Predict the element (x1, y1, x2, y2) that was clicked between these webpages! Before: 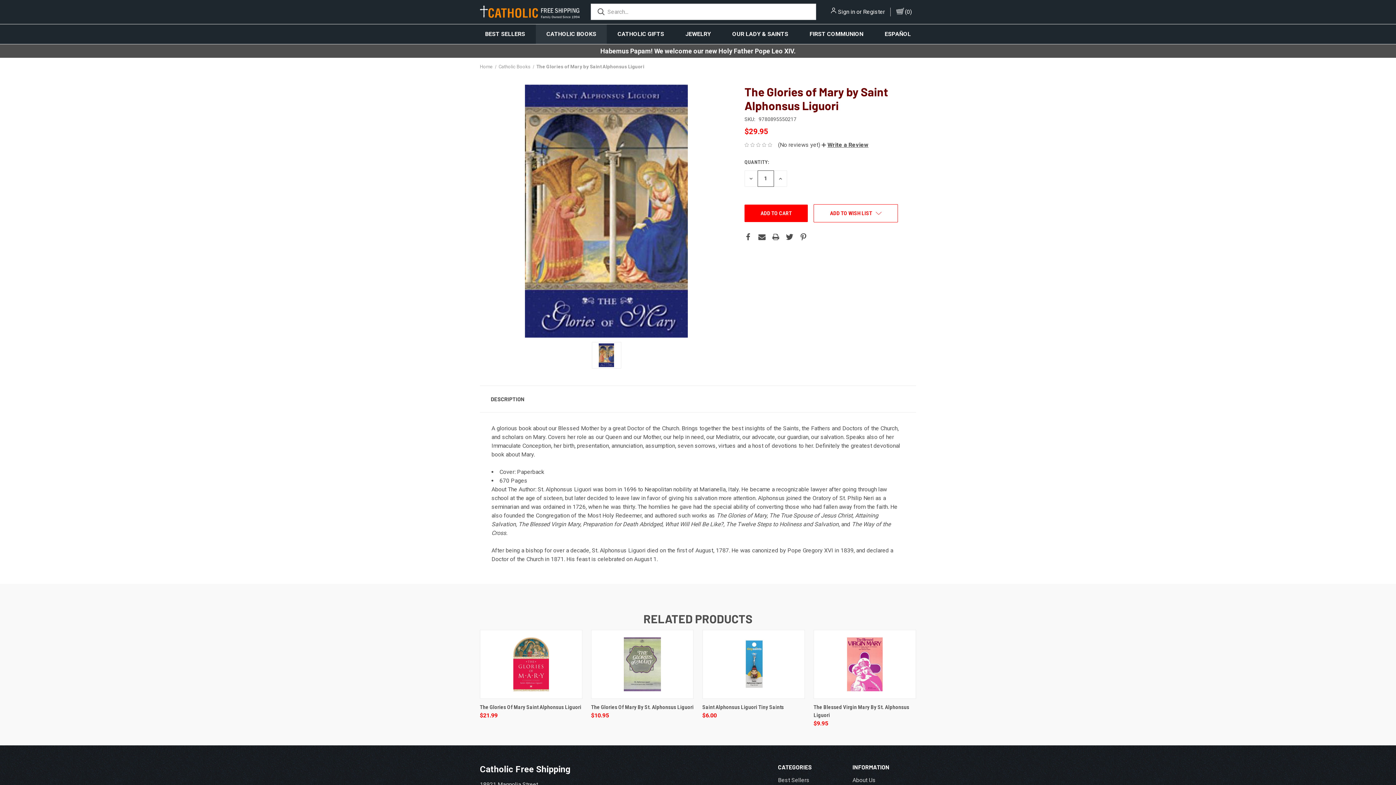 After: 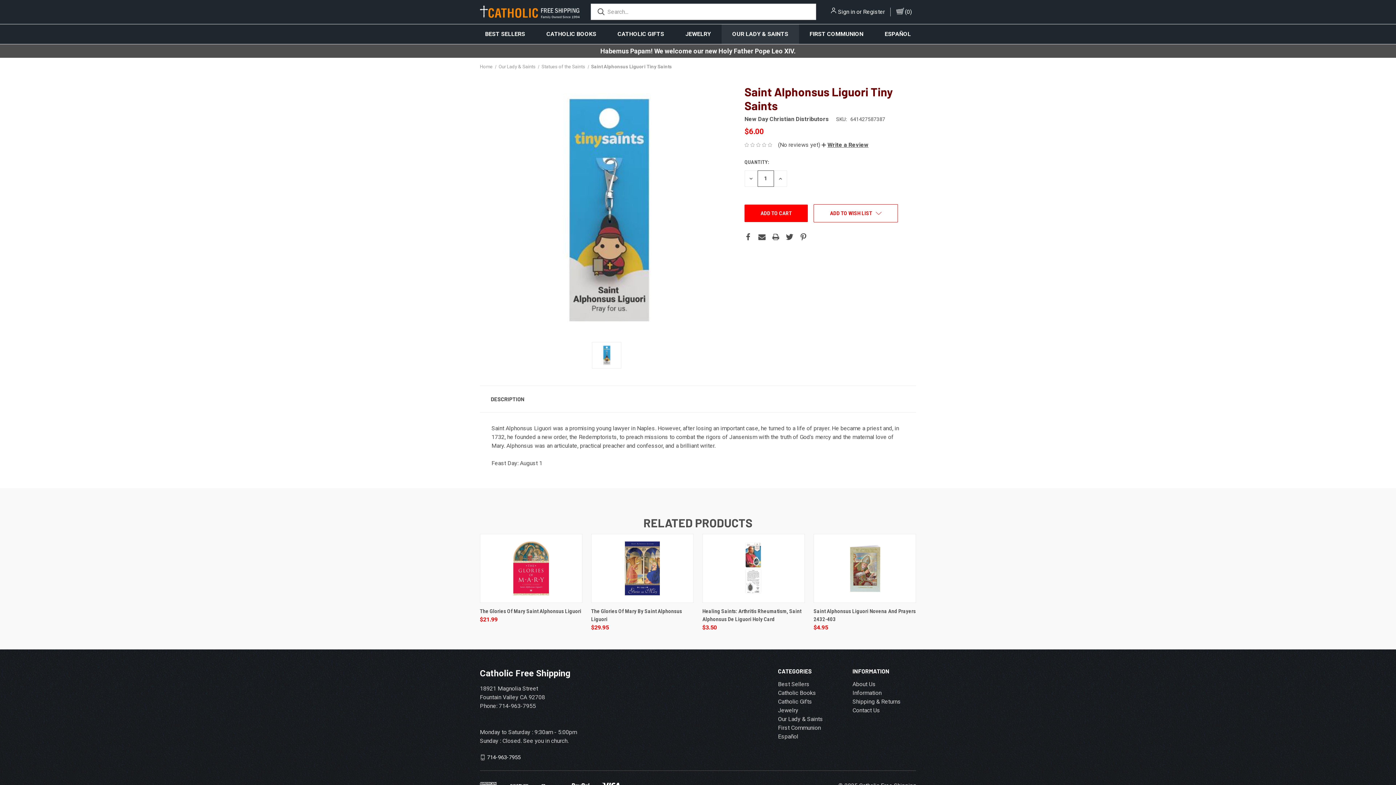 Action: bbox: (702, 613, 804, 715)